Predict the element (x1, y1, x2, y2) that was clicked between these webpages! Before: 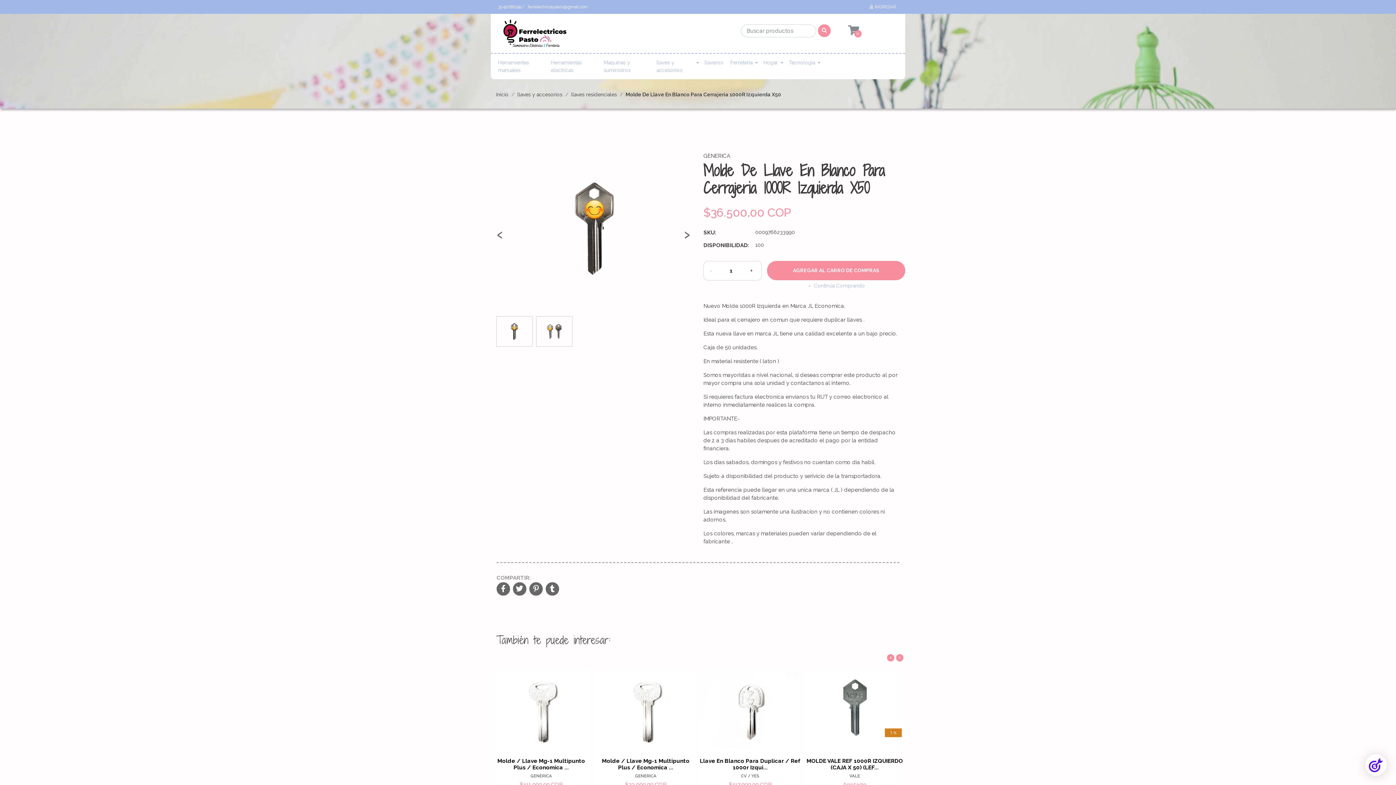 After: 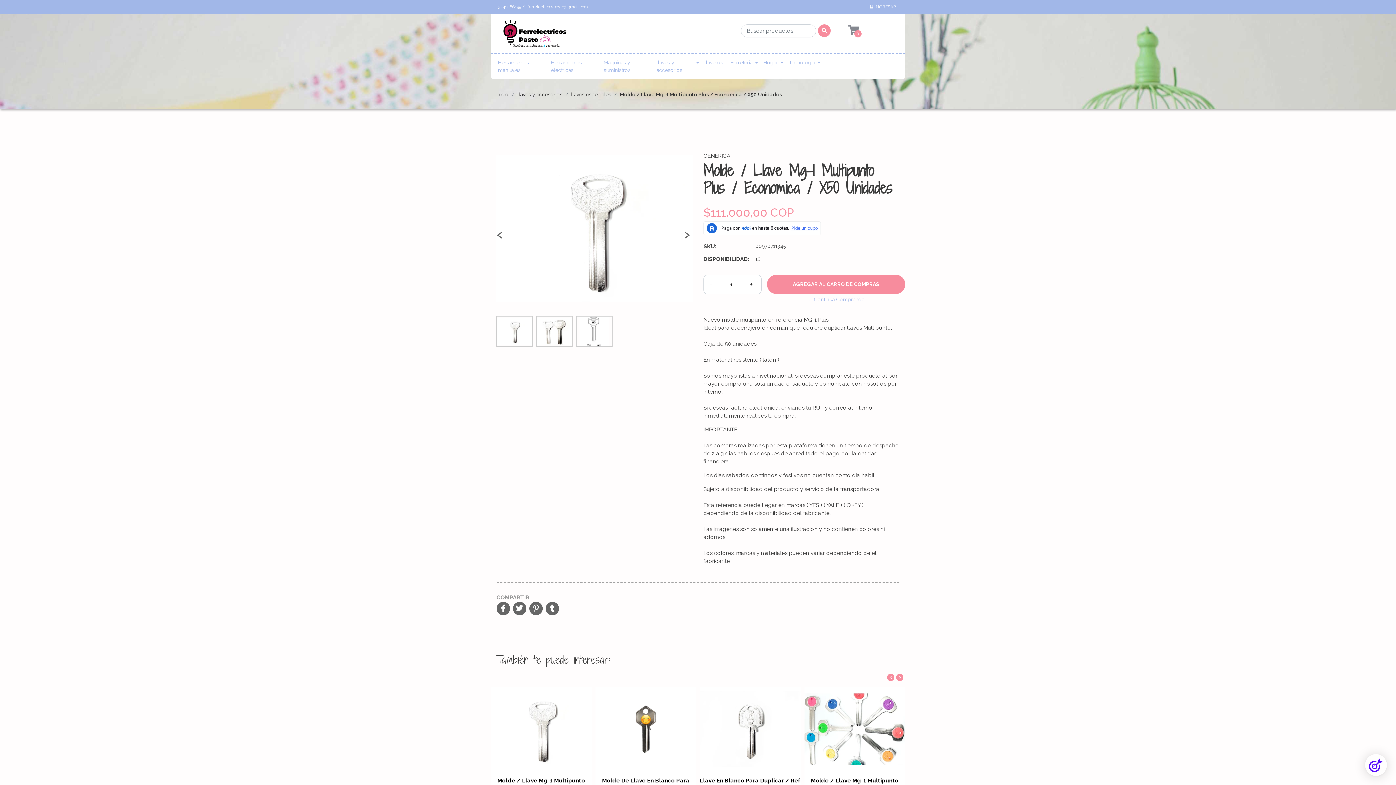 Action: label: Molde / Llave Mg-1 Multipunto Plus / Economica ... bbox: (497, 758, 585, 771)